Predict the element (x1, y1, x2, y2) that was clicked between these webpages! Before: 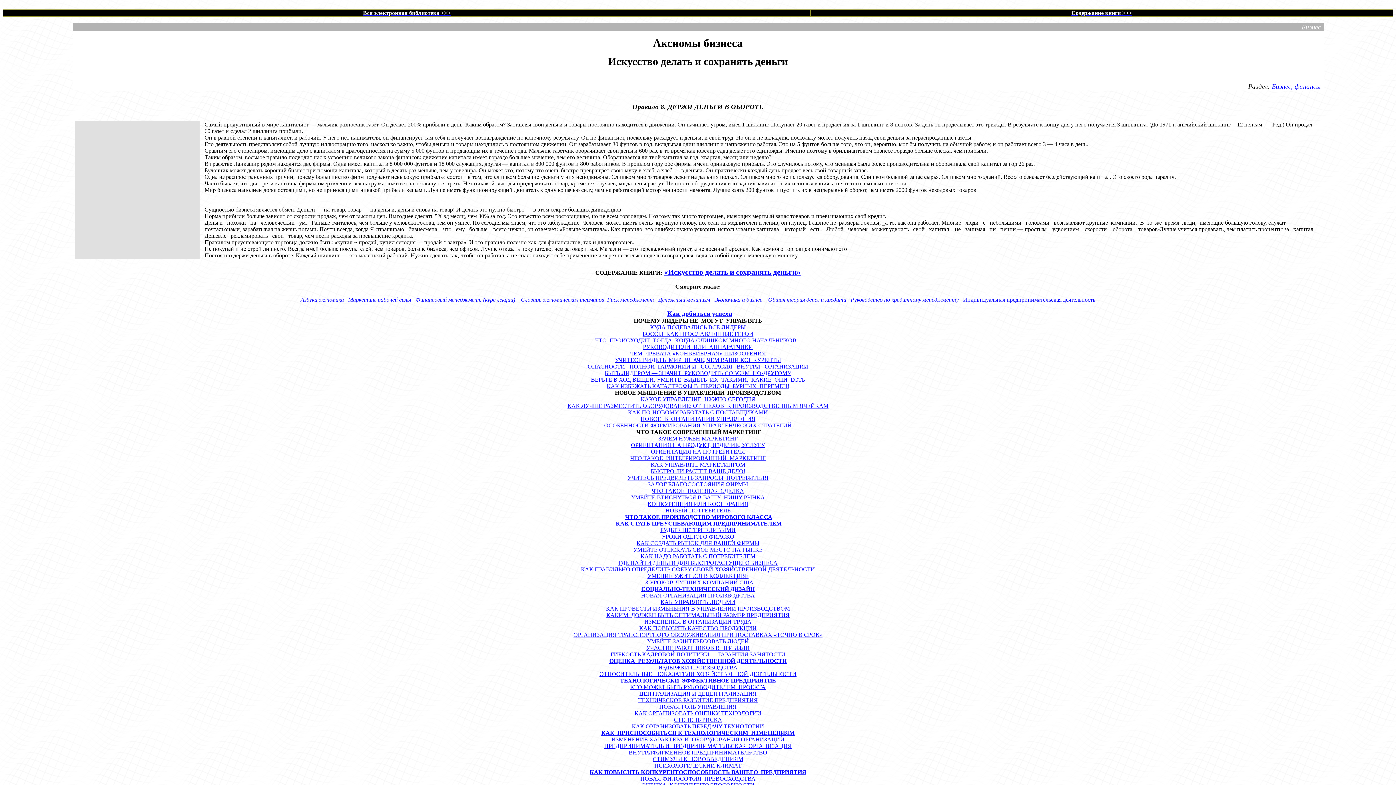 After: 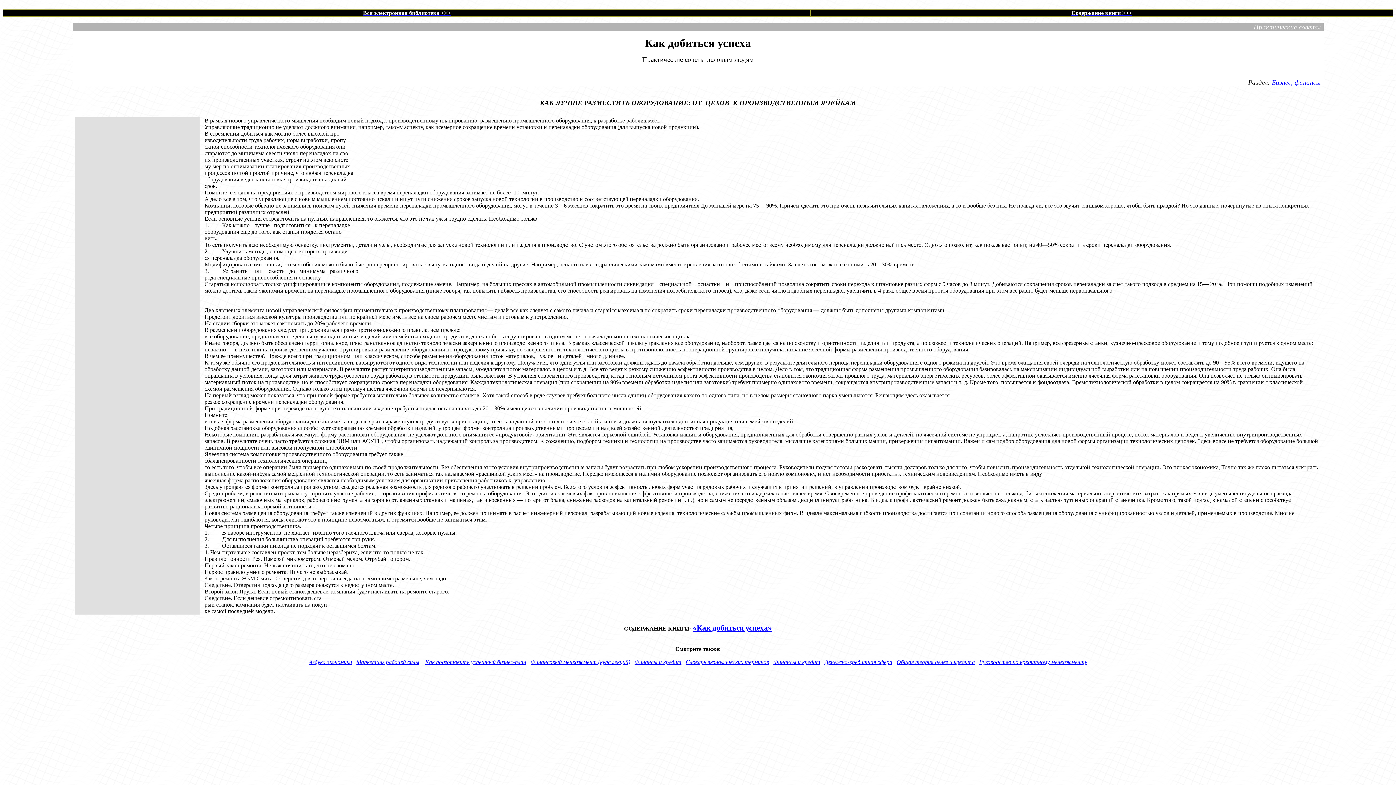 Action: bbox: (567, 402, 828, 409) label: КАК ЛУЧШЕ РАЗМЕСТИТЬ ОБОРУДОВАНИЕ: ОТ  ЦЕХОВ  К ПРОИЗВОДСТВЕННЫМ ЯЧЕЙКАМ